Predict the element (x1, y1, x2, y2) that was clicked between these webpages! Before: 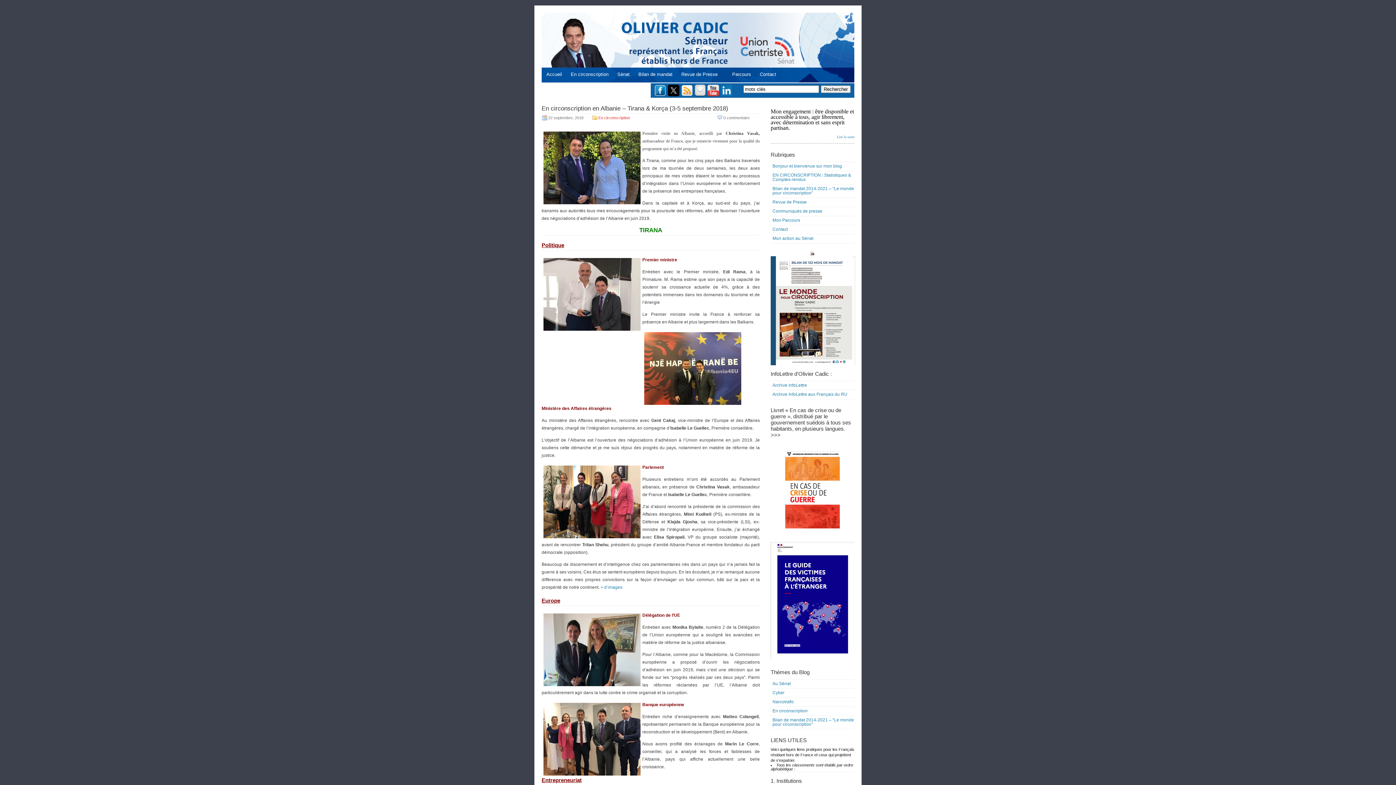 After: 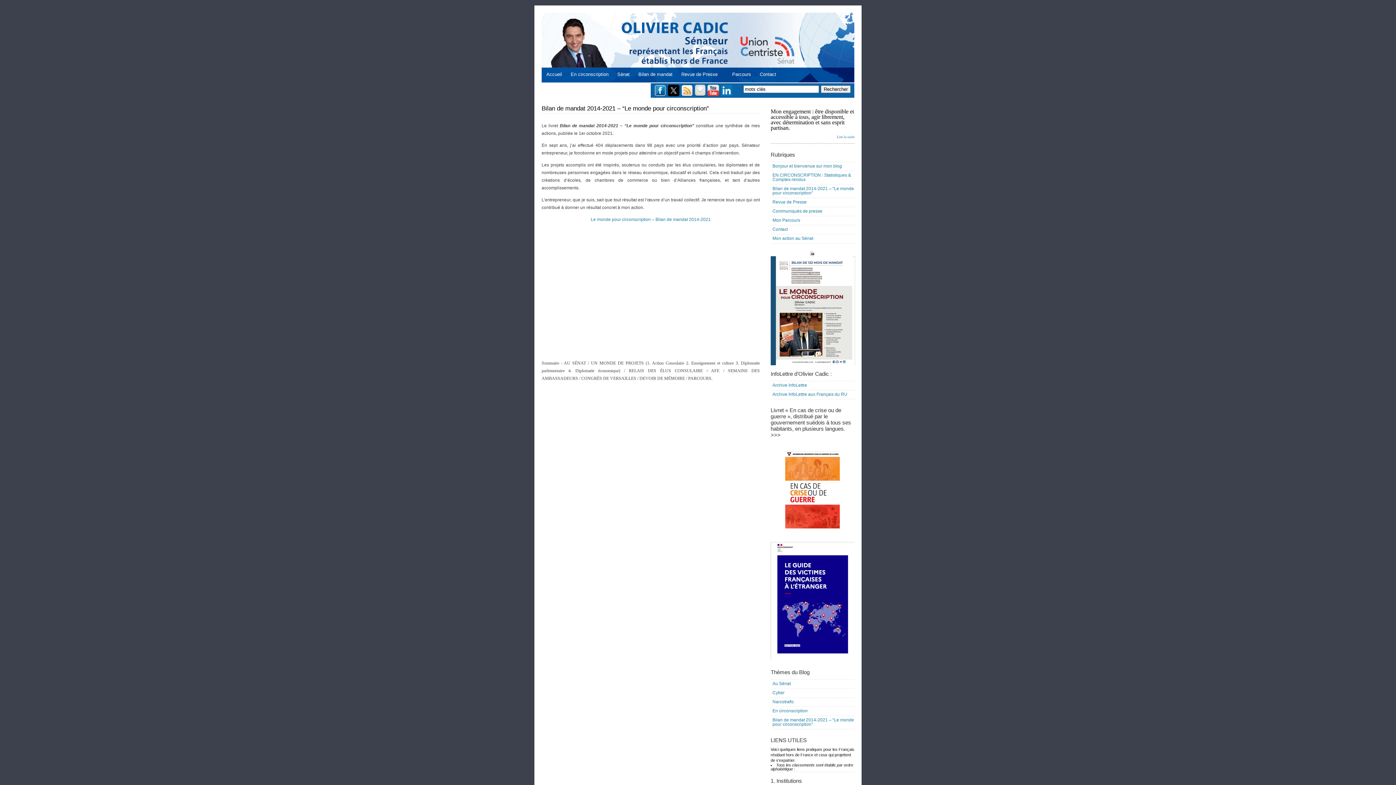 Action: bbox: (770, 716, 854, 728) label: Bilan de mandat 2014-2021 – “Le monde pour circonscription”